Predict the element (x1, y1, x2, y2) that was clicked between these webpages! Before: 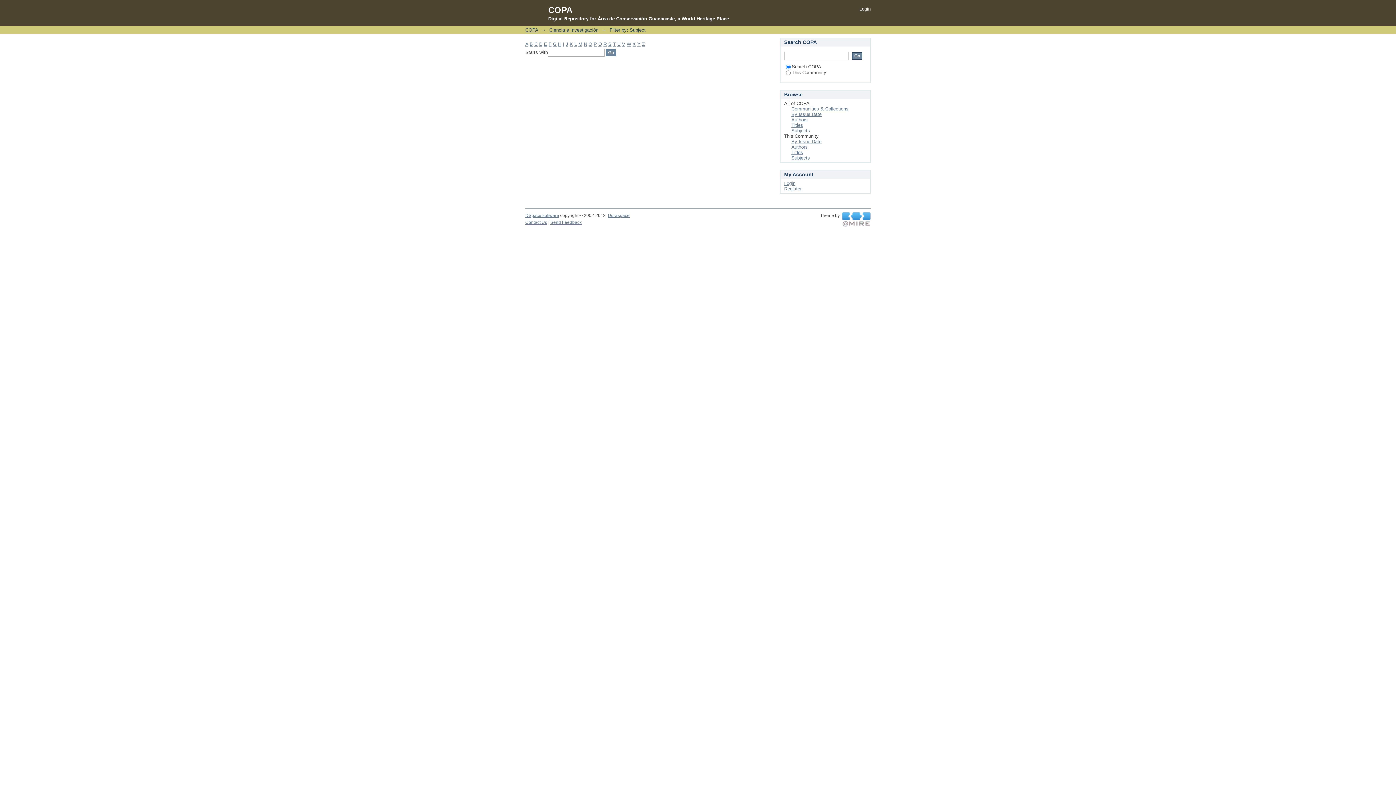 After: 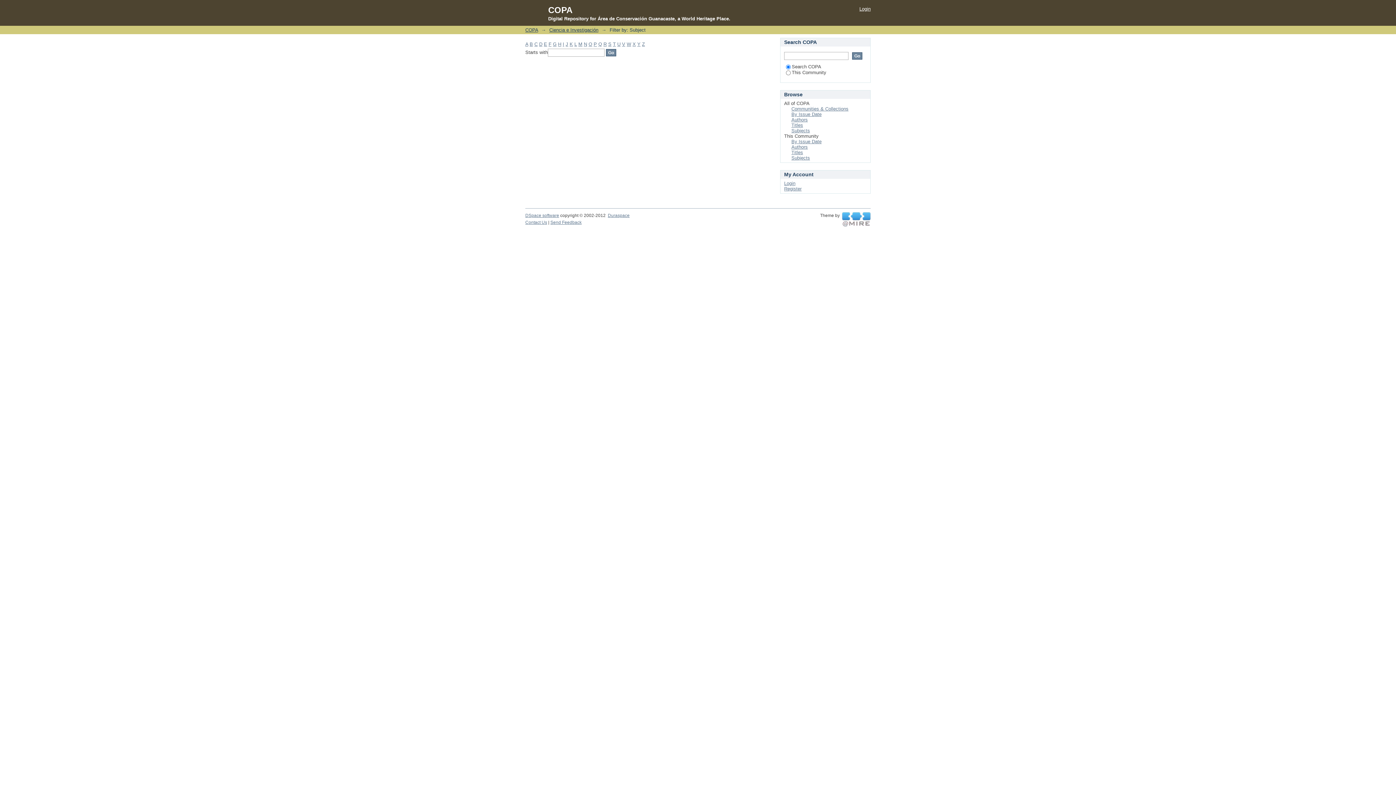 Action: label: Q bbox: (598, 41, 602, 46)